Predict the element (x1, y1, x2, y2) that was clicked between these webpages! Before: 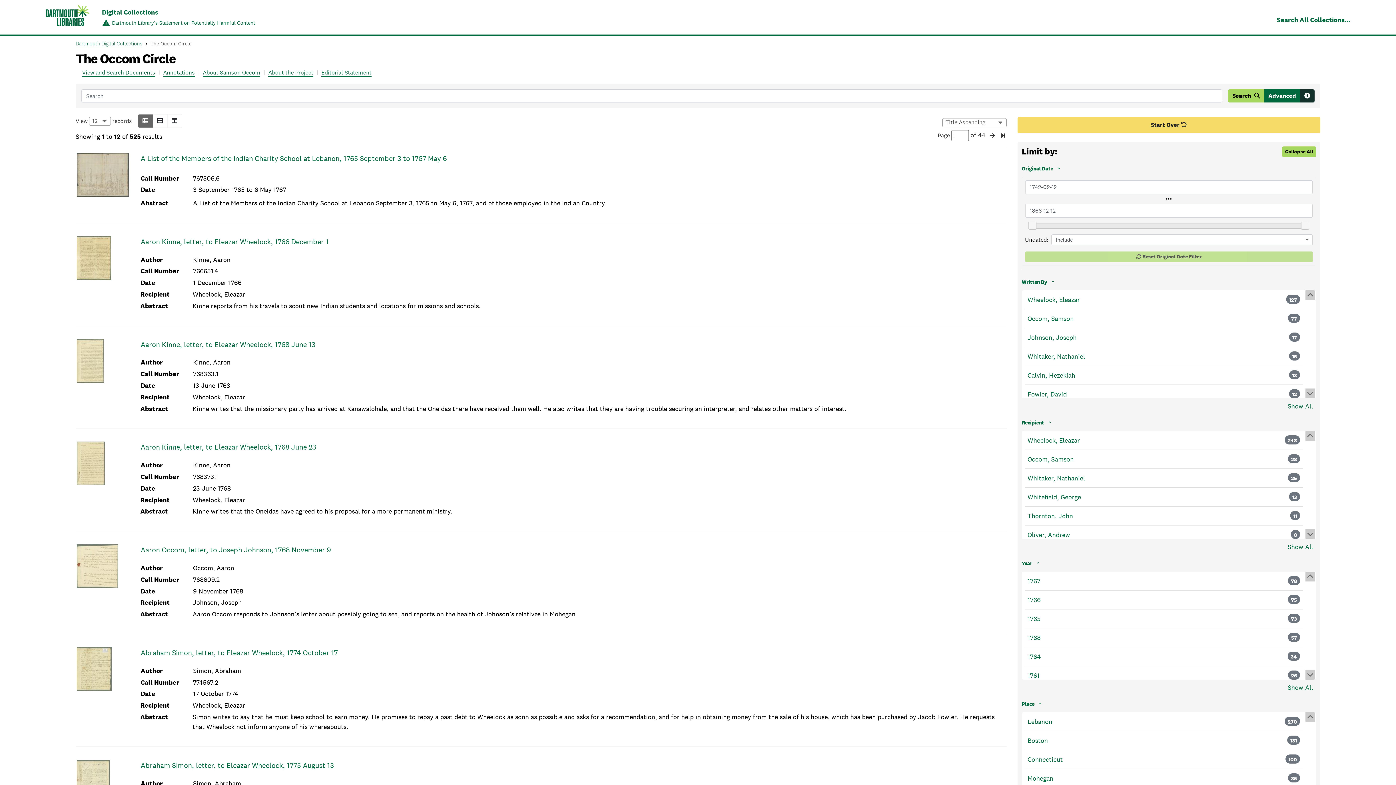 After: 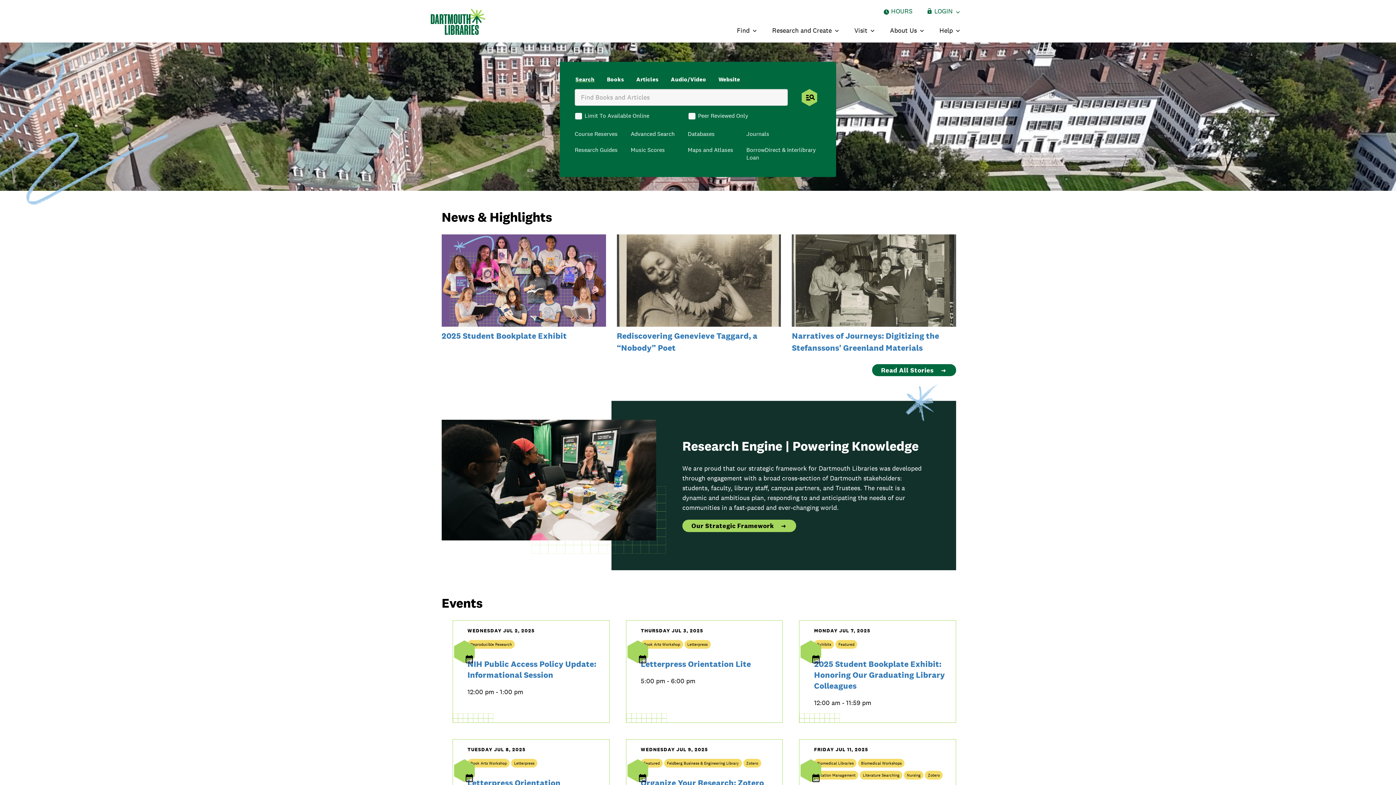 Action: bbox: (45, 3, 89, 32)